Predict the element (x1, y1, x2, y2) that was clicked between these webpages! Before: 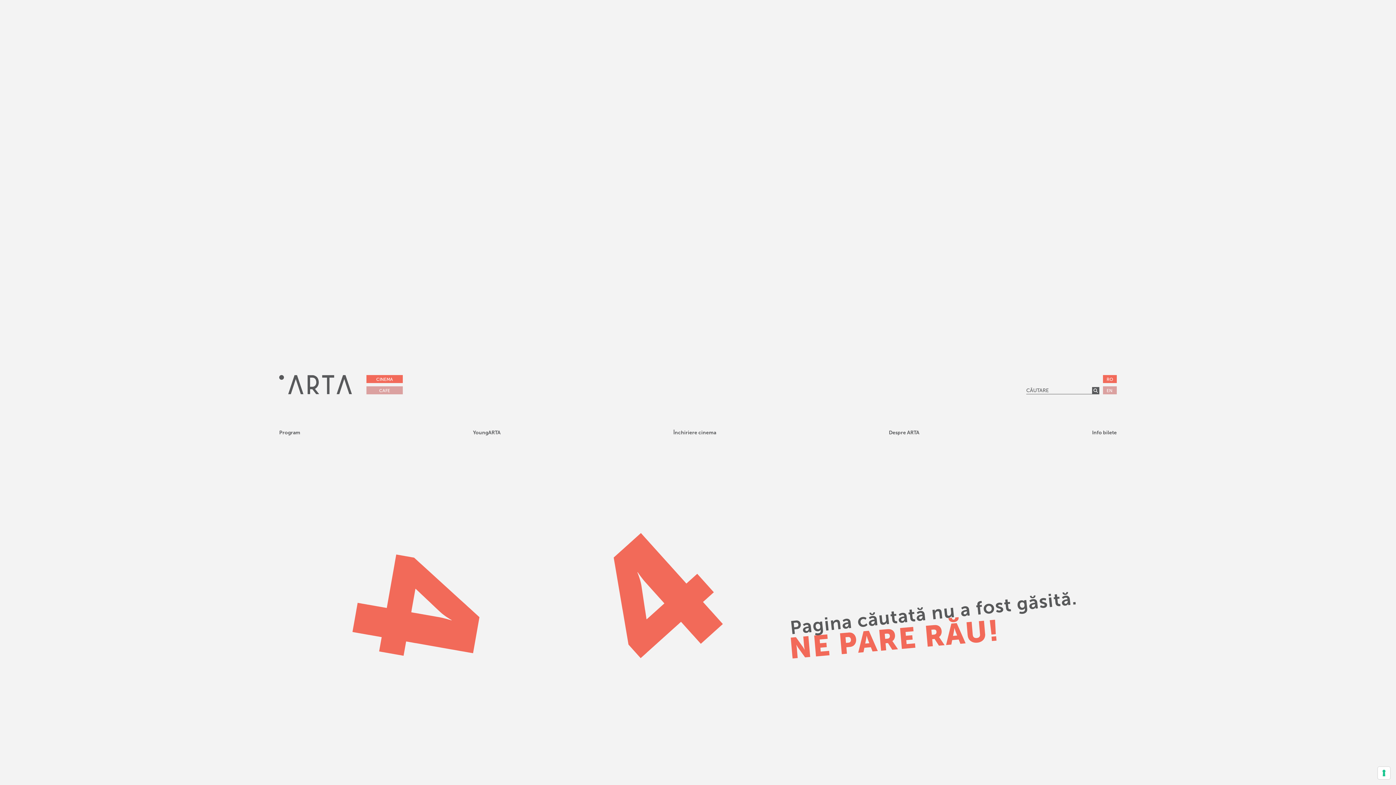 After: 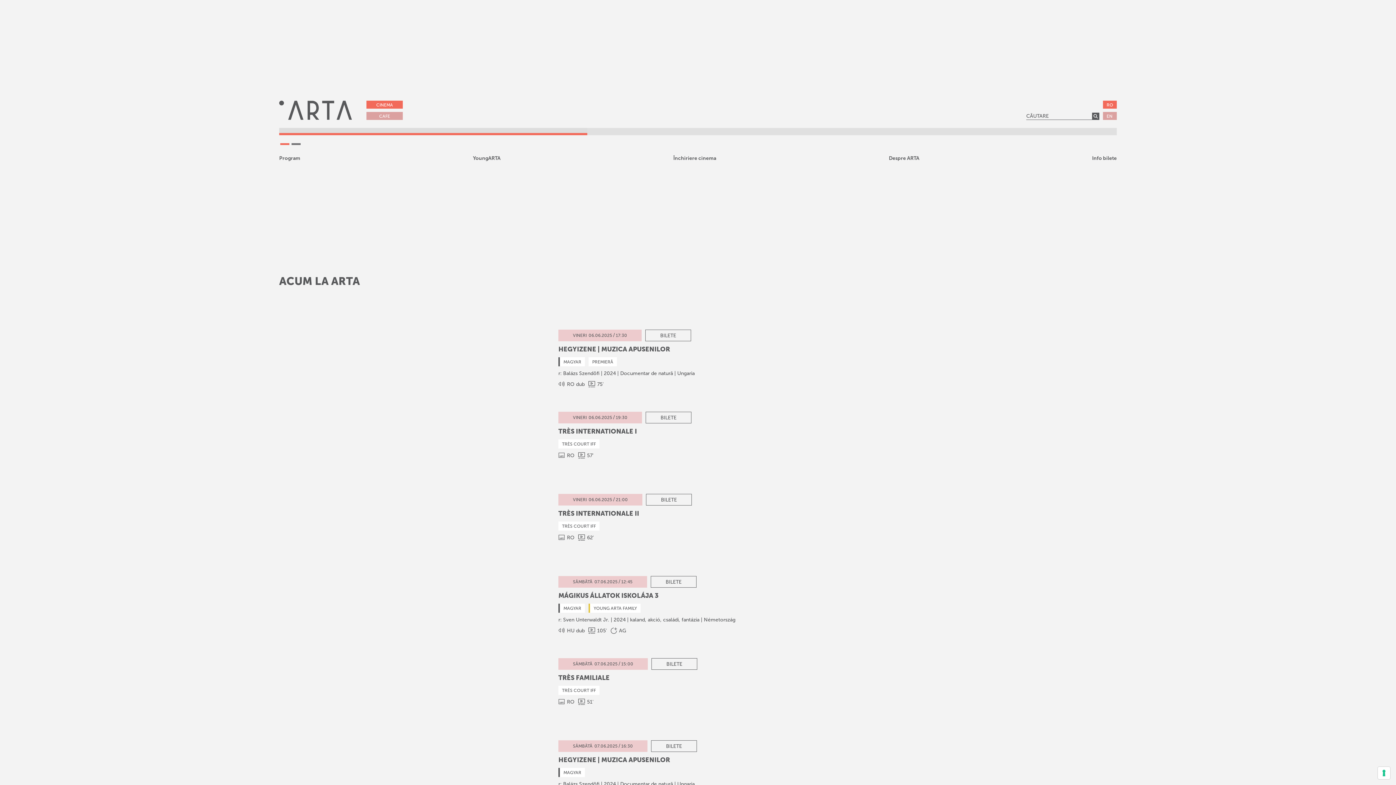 Action: label: home bbox: (279, 375, 352, 394)